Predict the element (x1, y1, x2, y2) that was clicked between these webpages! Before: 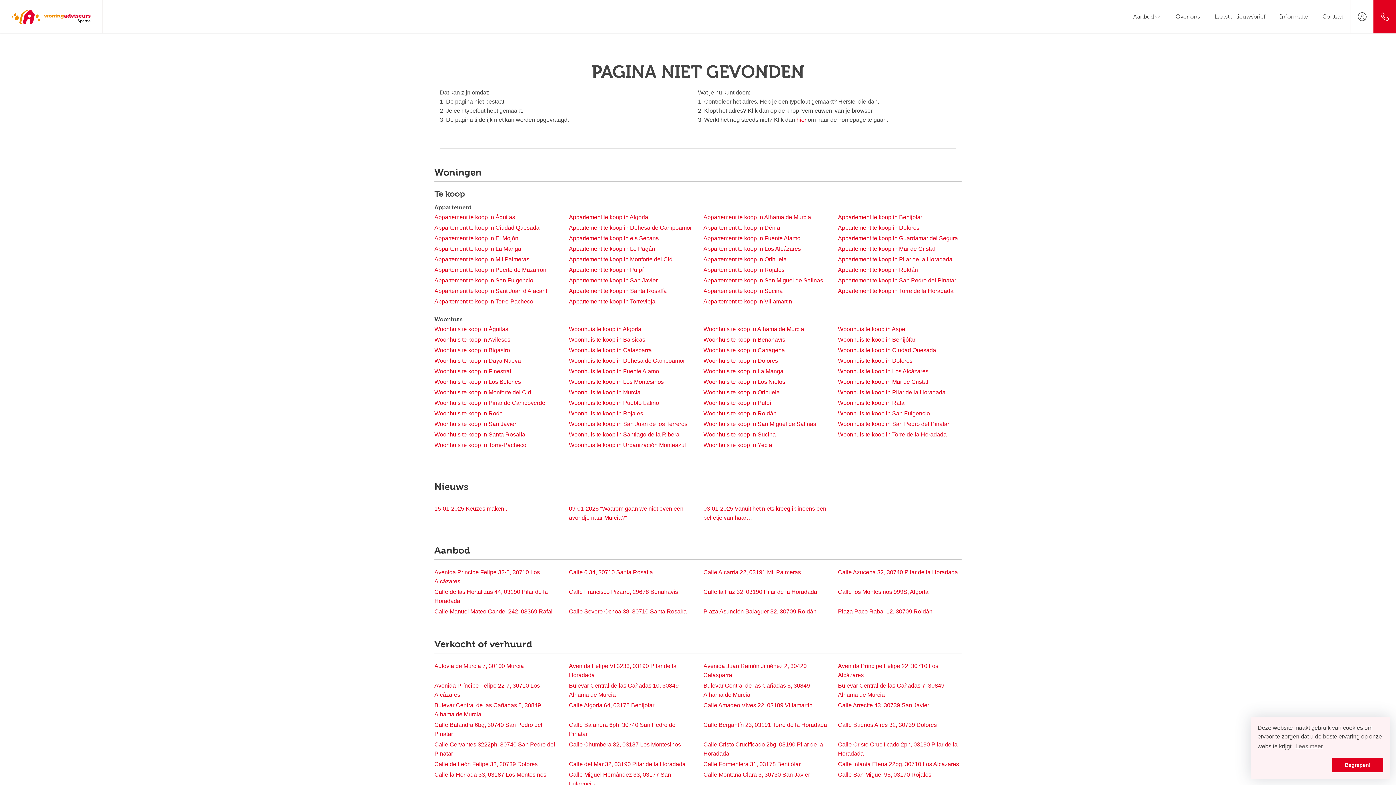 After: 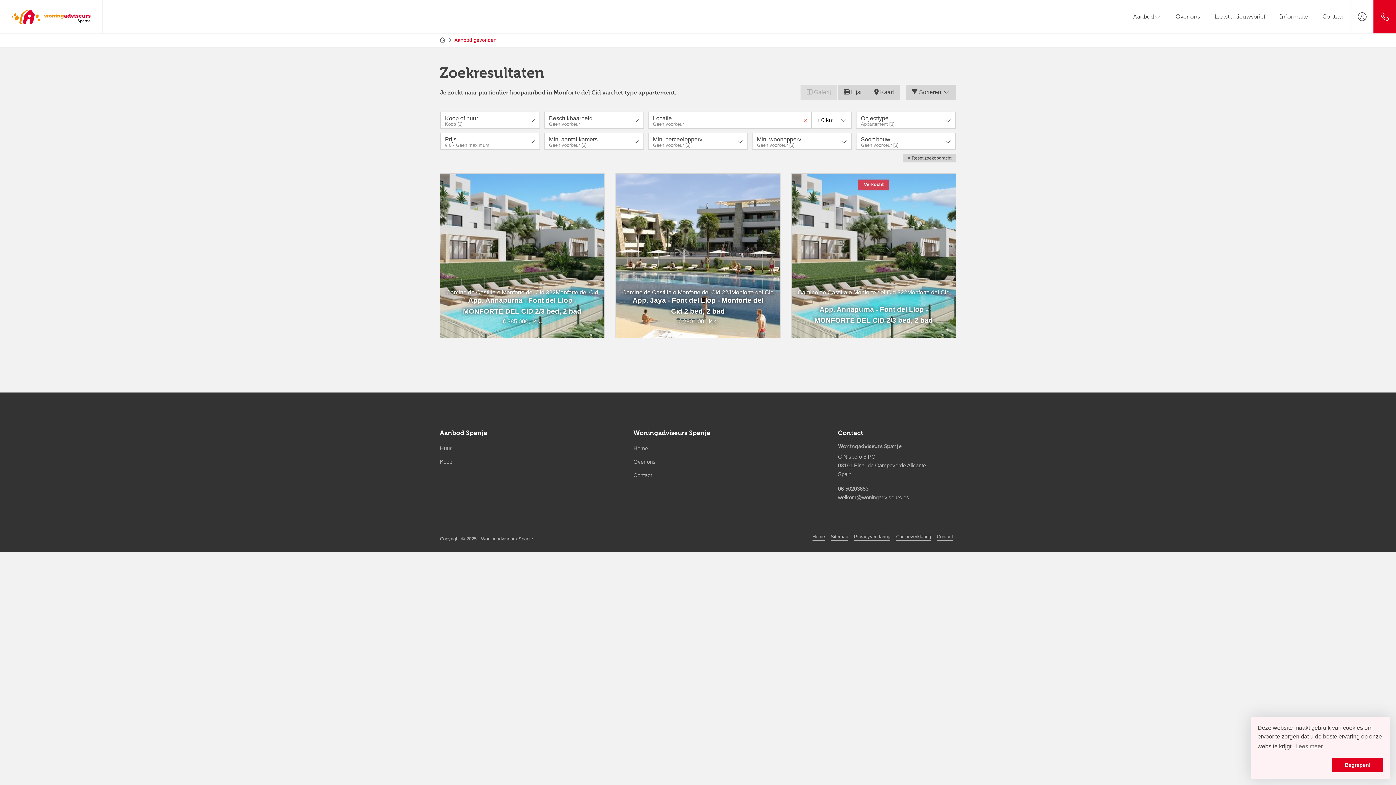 Action: bbox: (569, 254, 692, 264) label: Appartement te koop in Monforte del Cid